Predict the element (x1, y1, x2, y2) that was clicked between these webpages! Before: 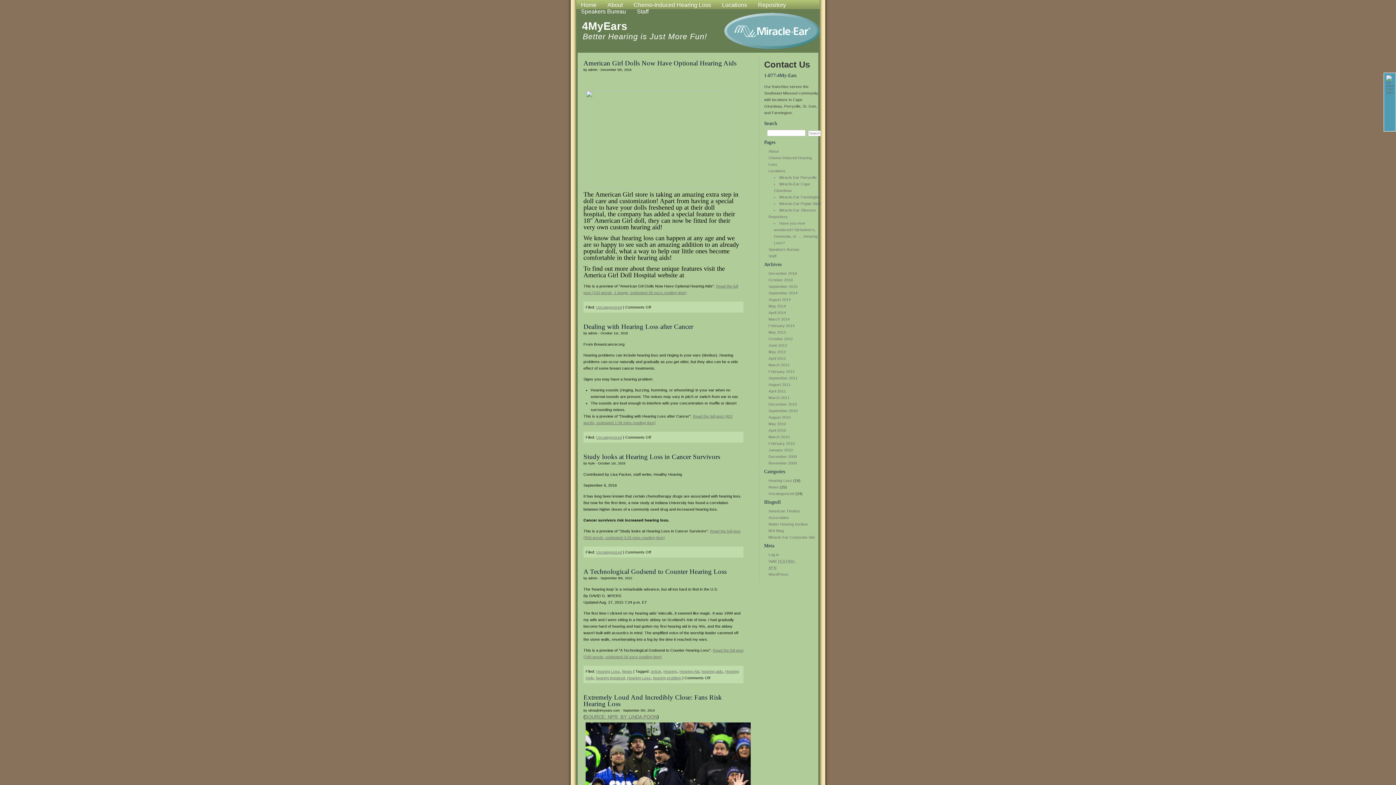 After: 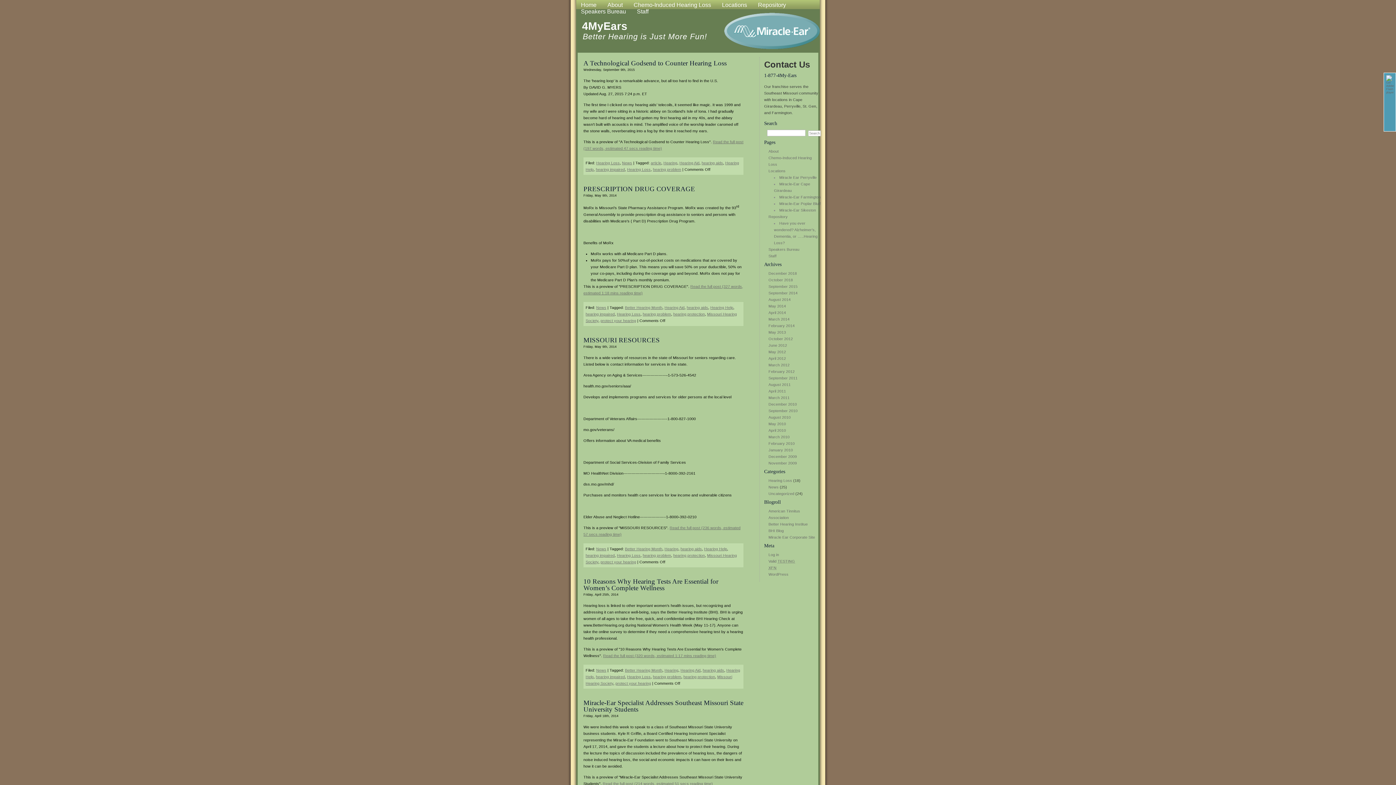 Action: label: hearing problem bbox: (653, 676, 681, 680)